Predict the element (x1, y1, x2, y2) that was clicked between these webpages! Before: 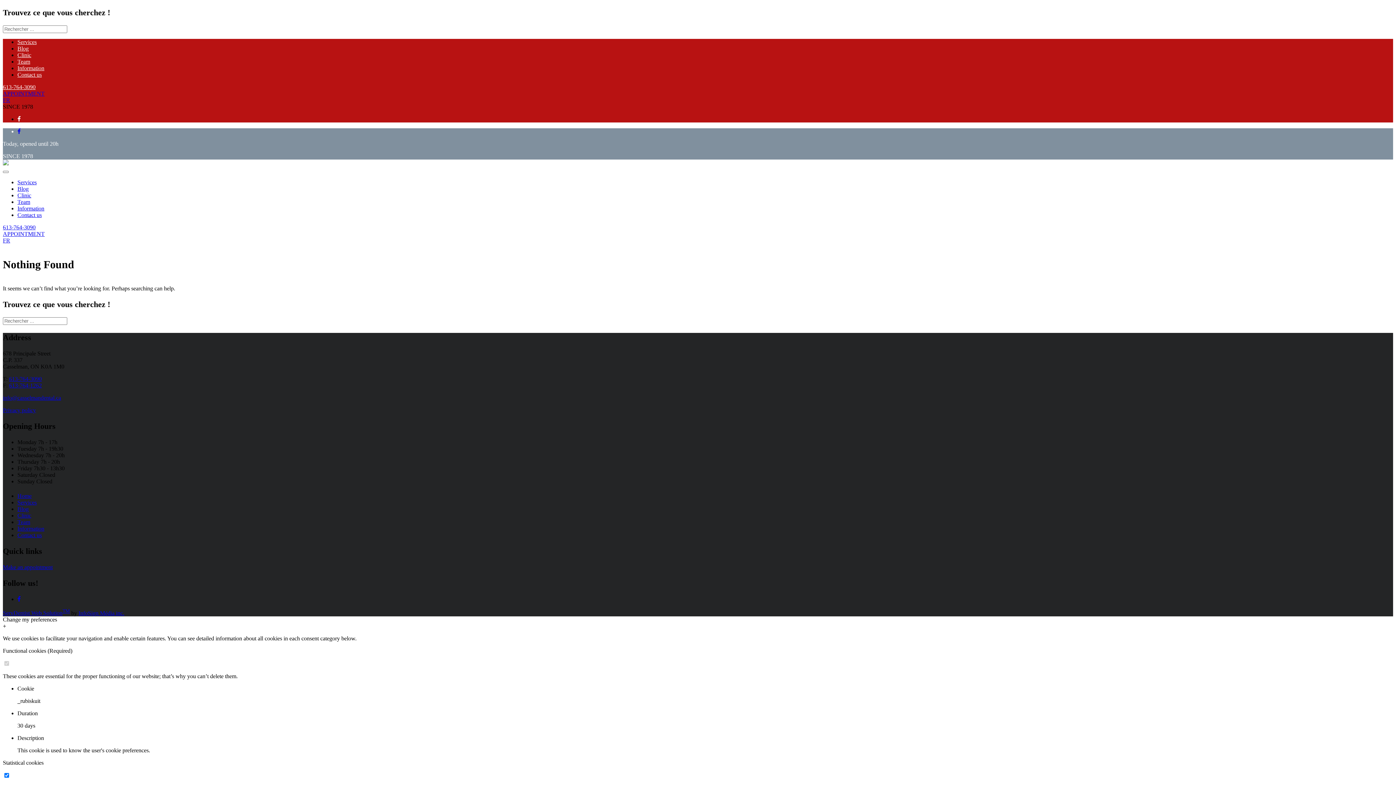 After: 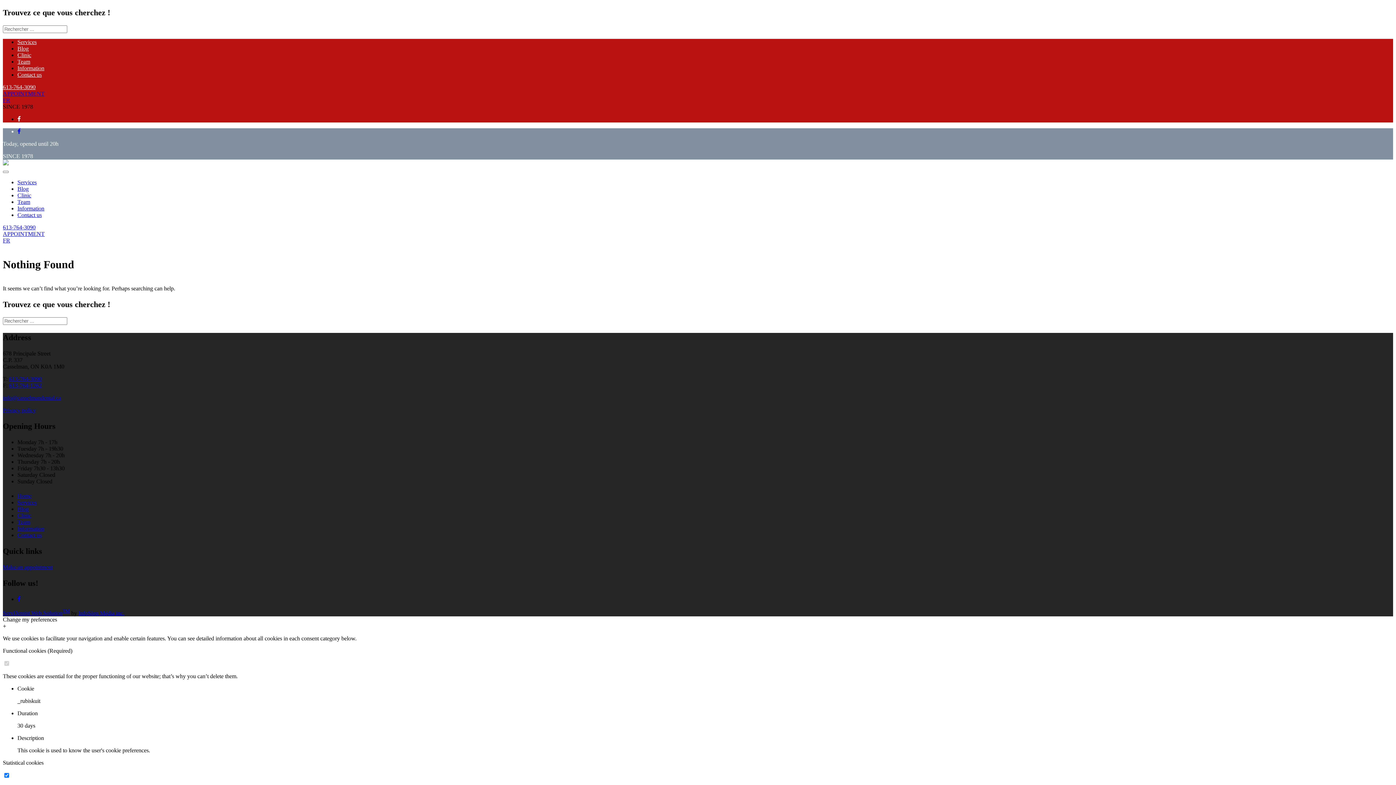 Action: bbox: (9, 382, 41, 388) label: 613-764-1262